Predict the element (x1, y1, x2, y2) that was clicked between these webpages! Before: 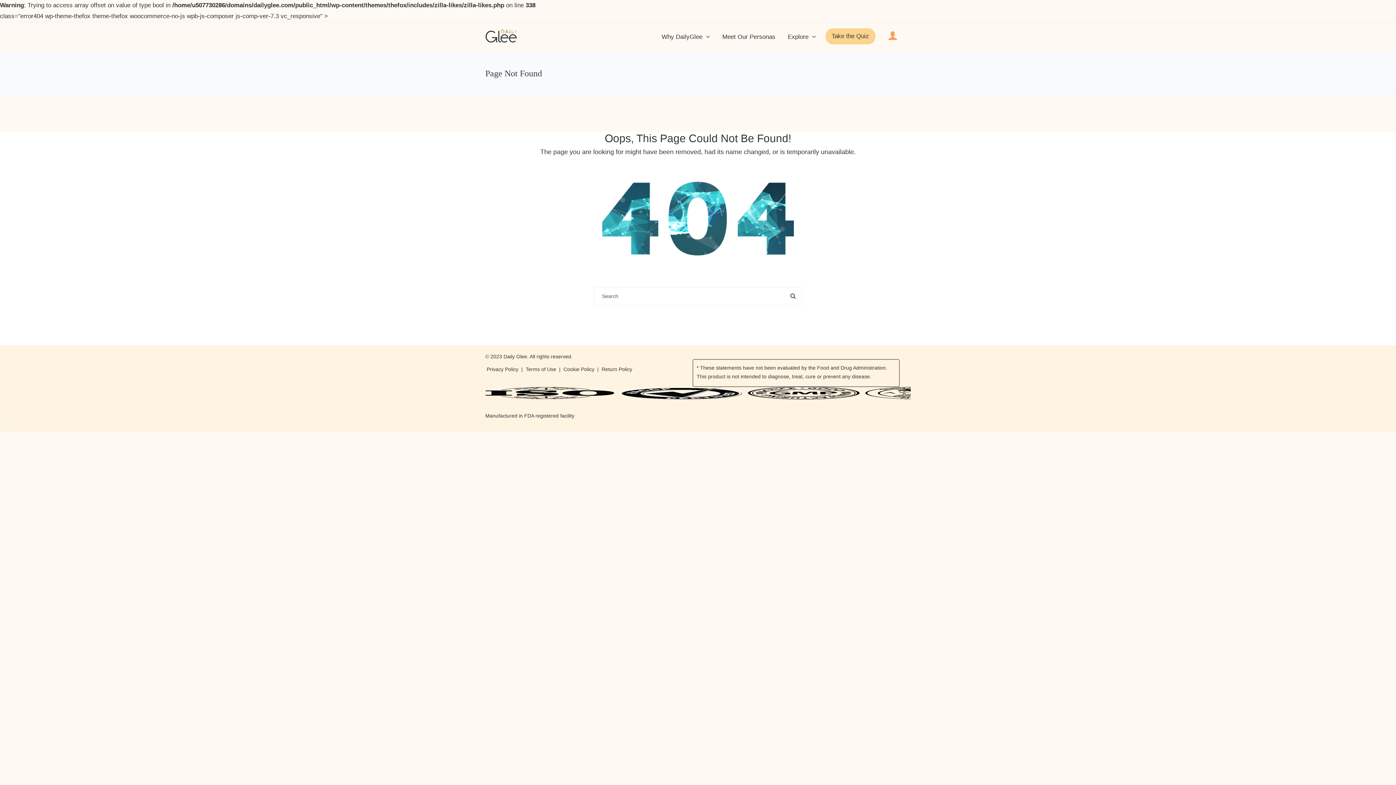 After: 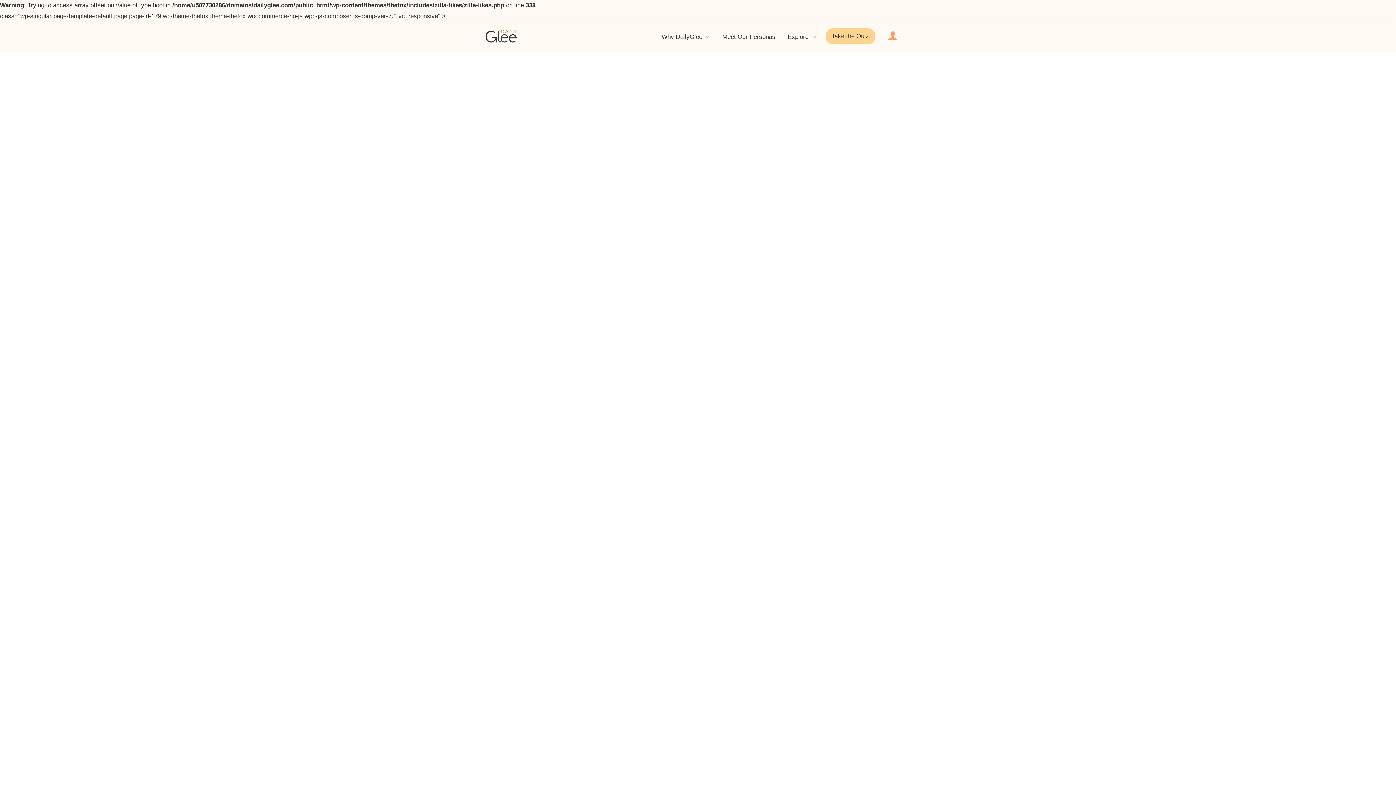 Action: label: Meet Our Personas bbox: (716, 22, 781, 51)